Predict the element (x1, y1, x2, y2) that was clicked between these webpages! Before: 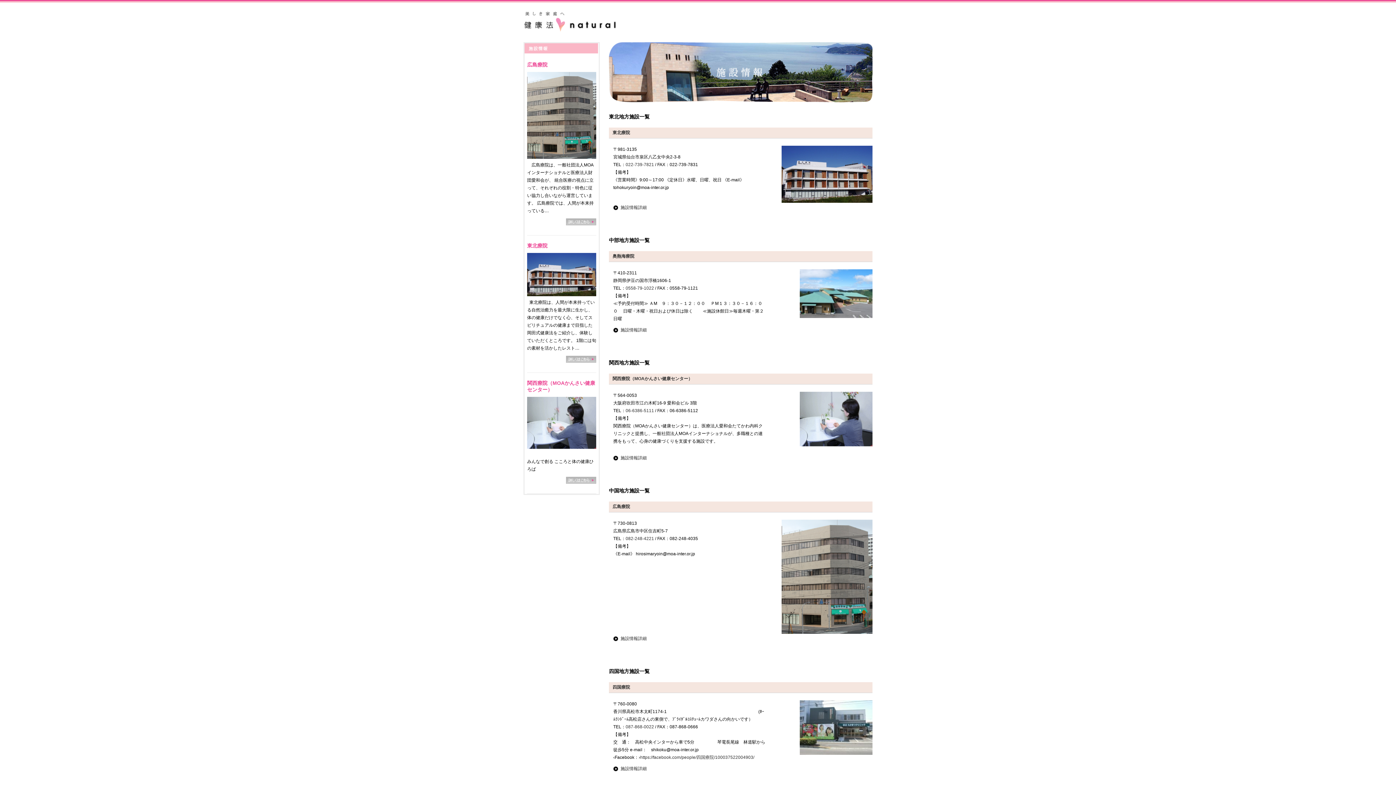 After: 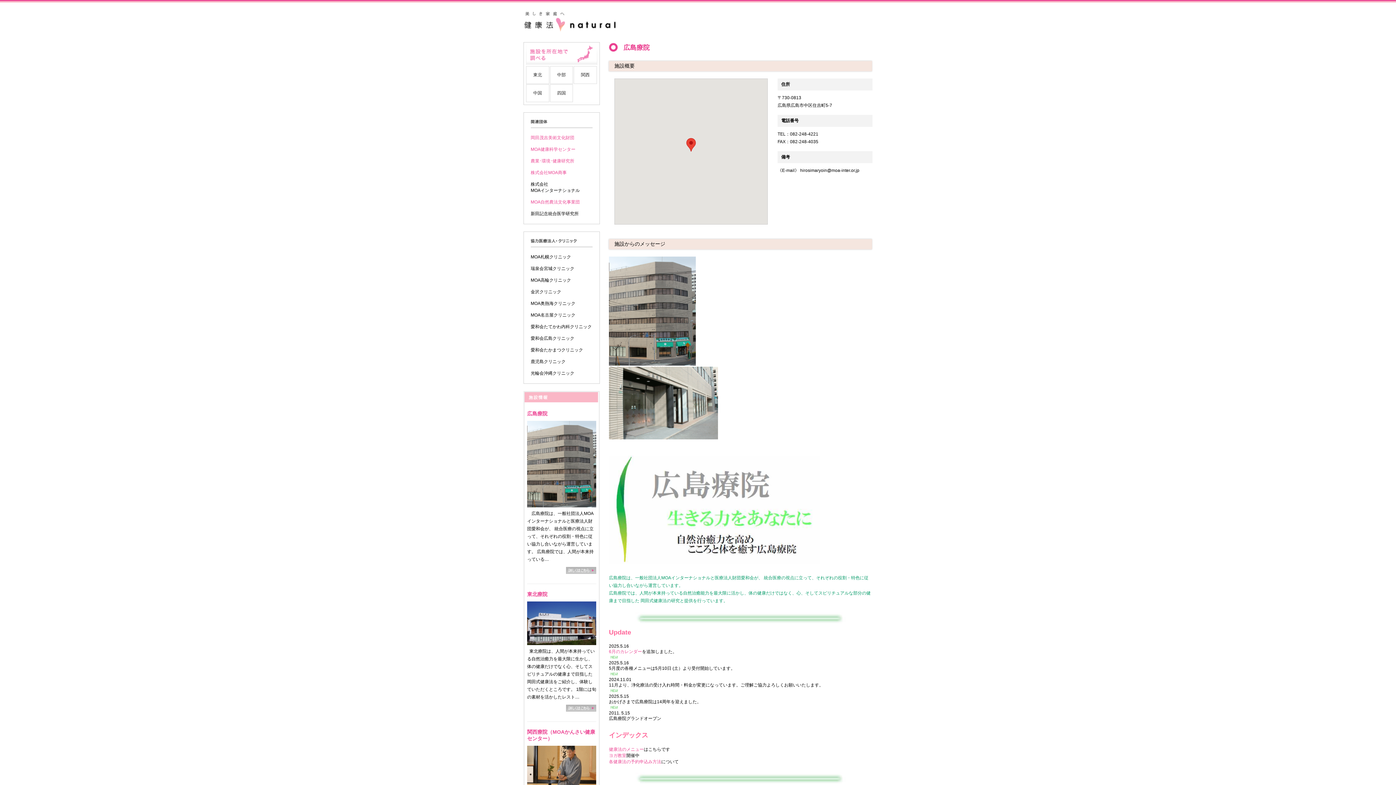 Action: bbox: (620, 636, 646, 641) label: 施設情報詳細